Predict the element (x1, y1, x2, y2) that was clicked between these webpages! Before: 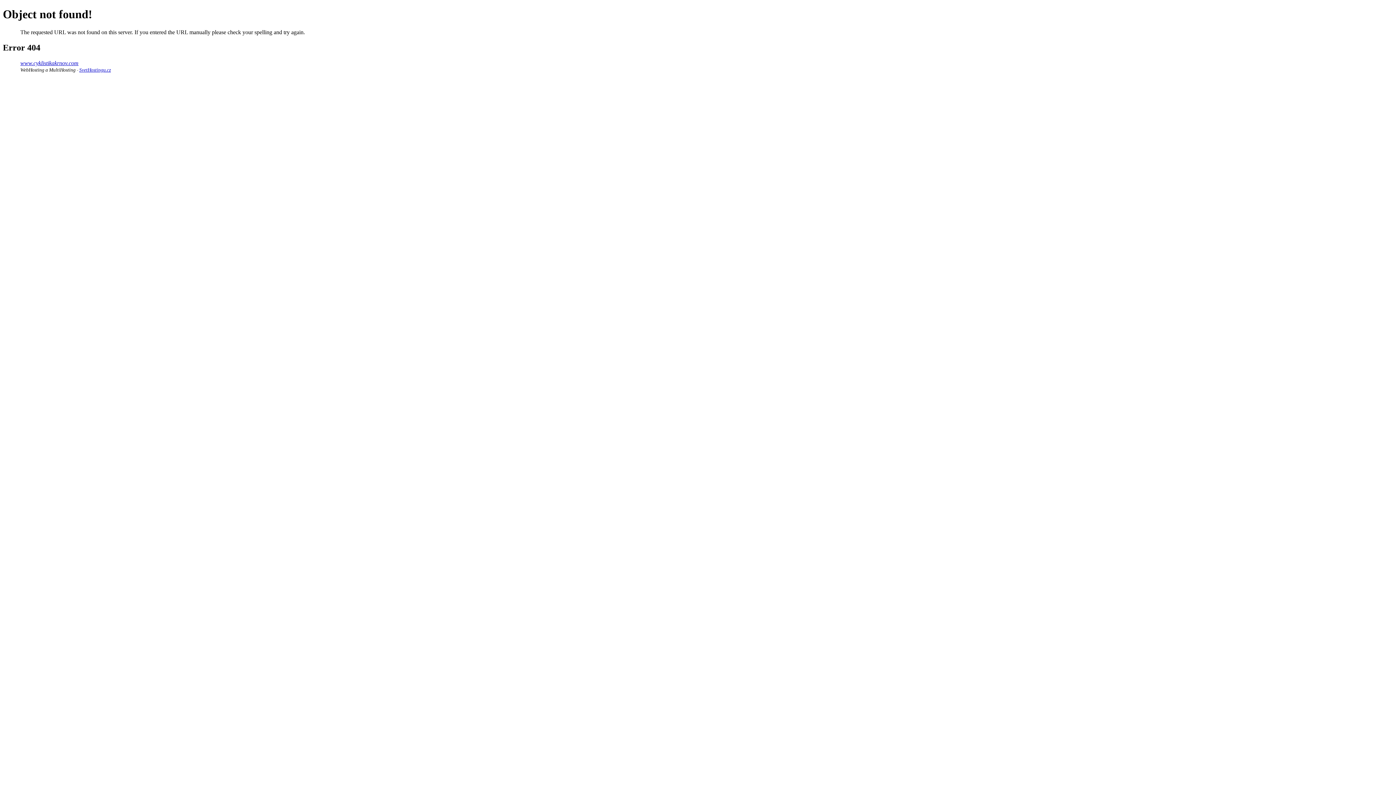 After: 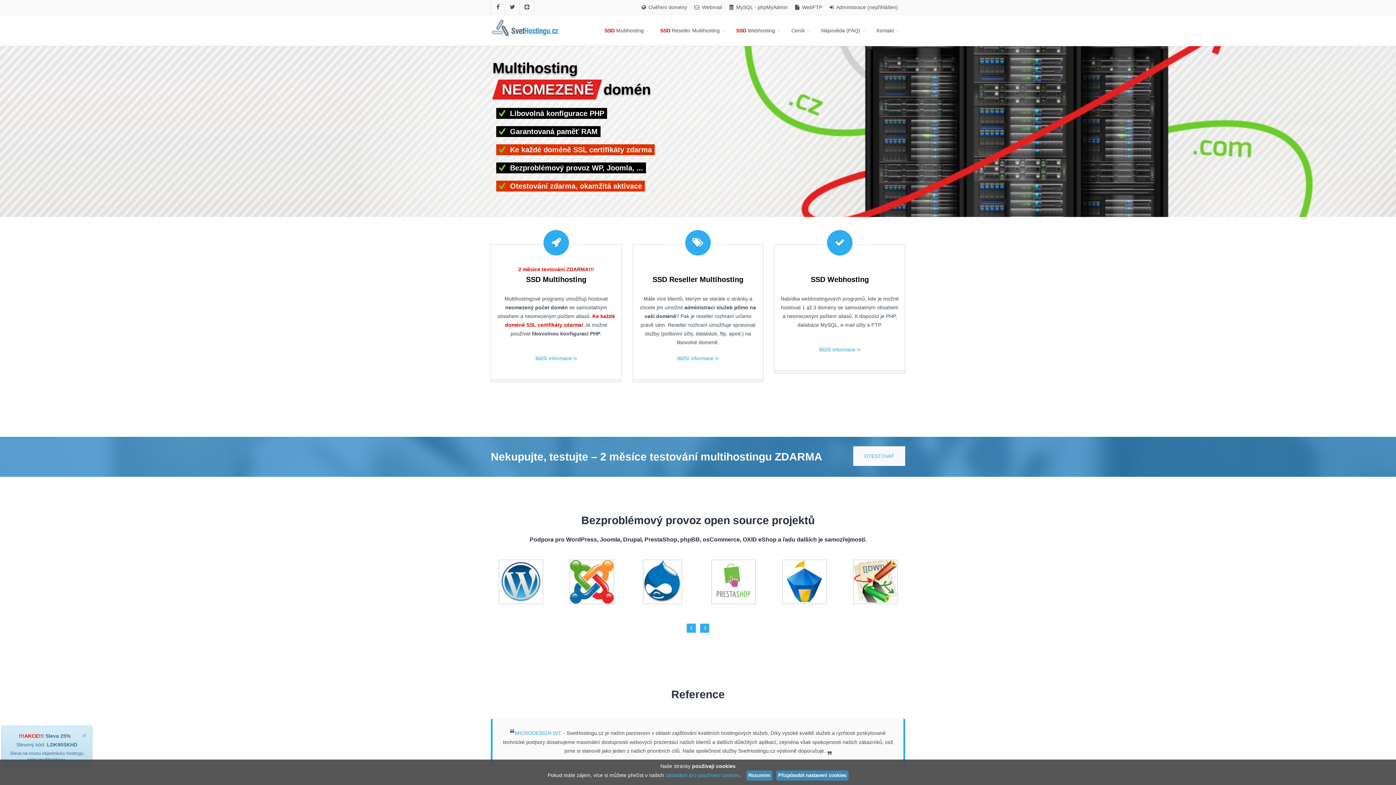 Action: label: WebHosting a MultiHosting bbox: (20, 67, 75, 72)